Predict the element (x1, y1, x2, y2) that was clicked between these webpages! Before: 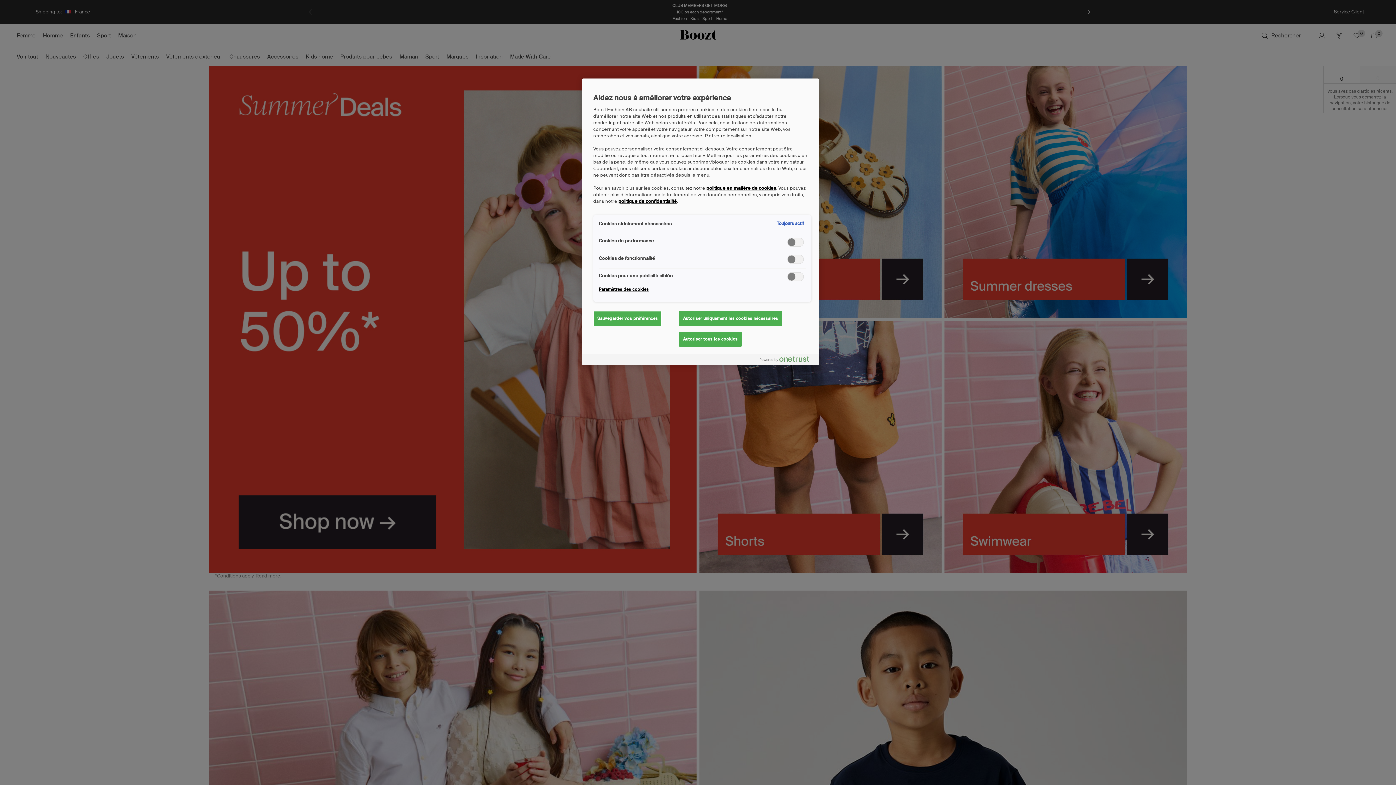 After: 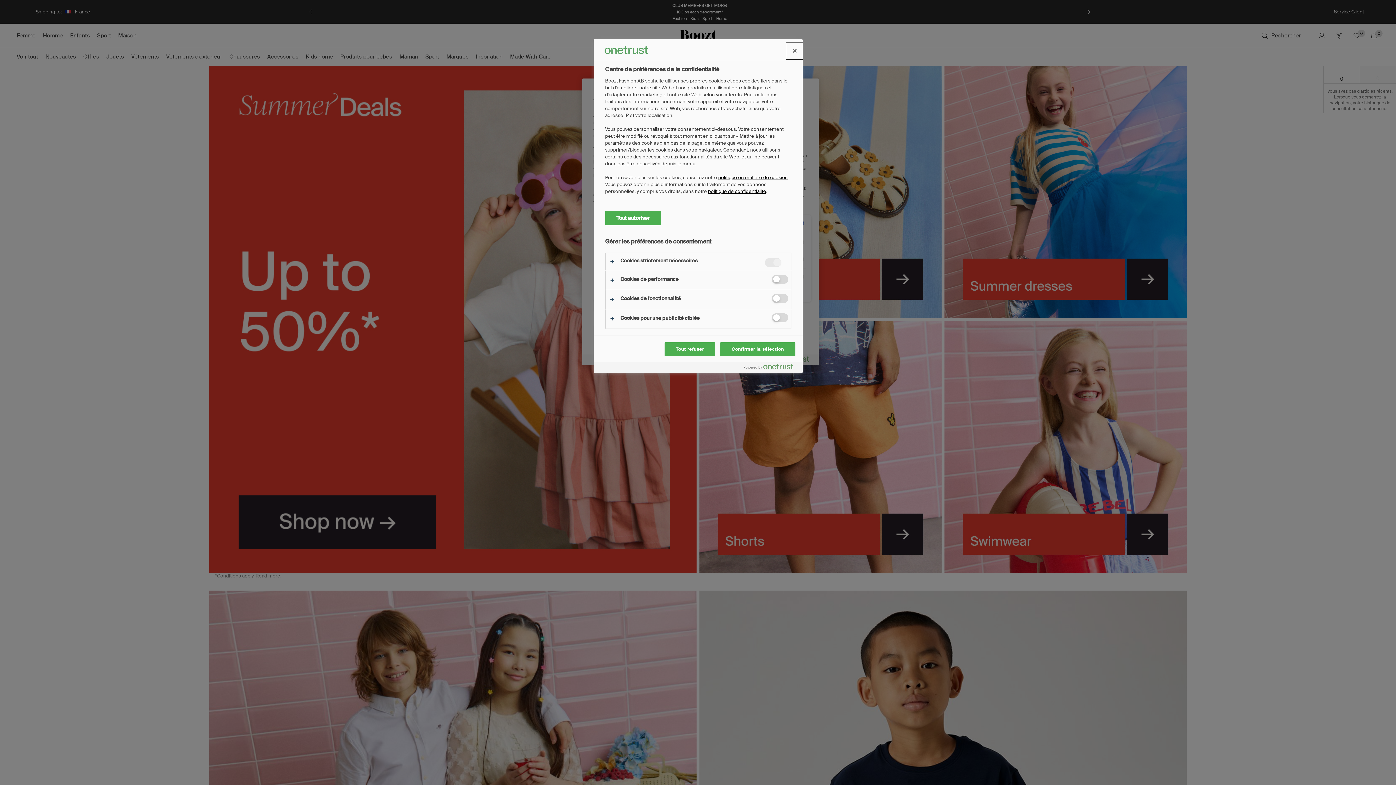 Action: label: Paramètres des cookies bbox: (598, 282, 648, 296)